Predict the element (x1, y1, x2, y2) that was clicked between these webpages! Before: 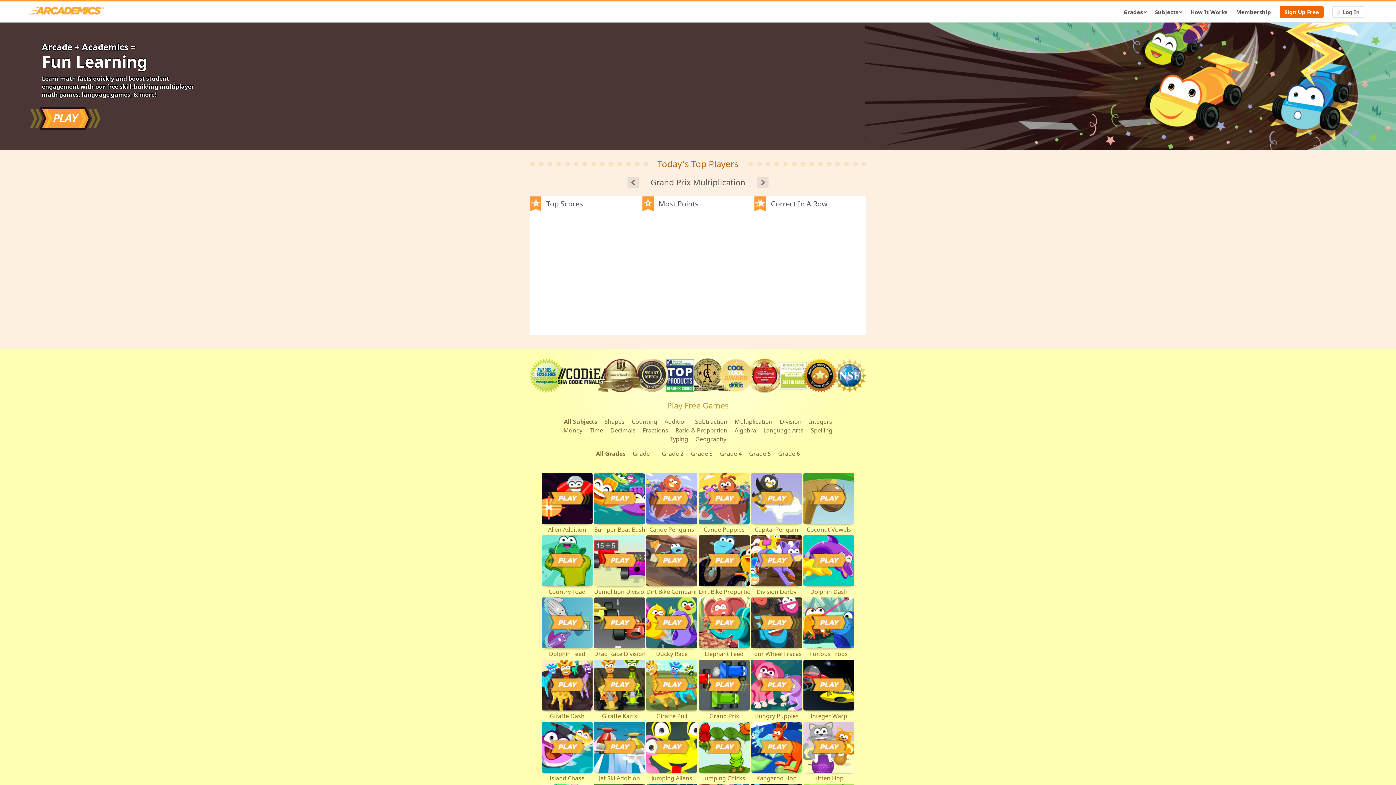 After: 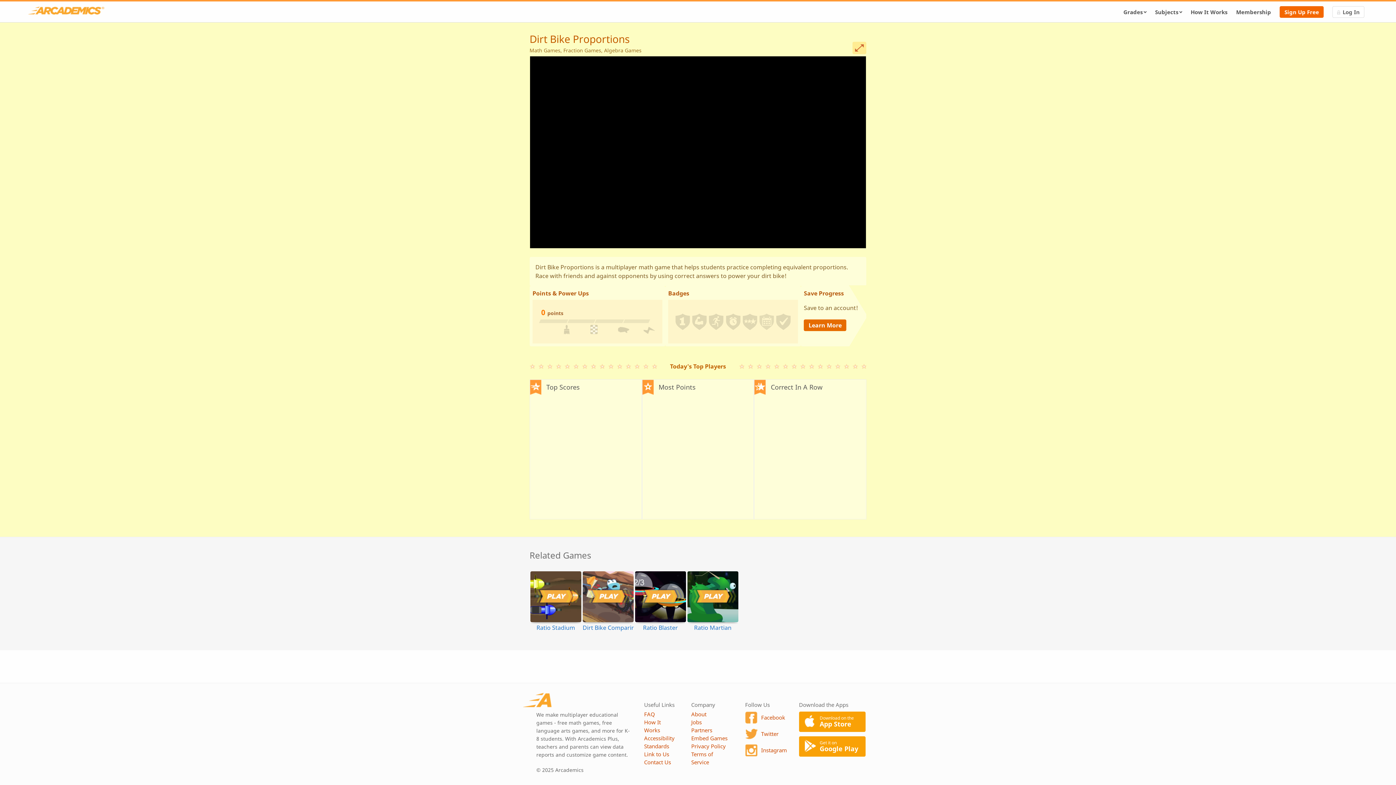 Action: label: Dirt Bike Proportions bbox: (698, 534, 750, 597)